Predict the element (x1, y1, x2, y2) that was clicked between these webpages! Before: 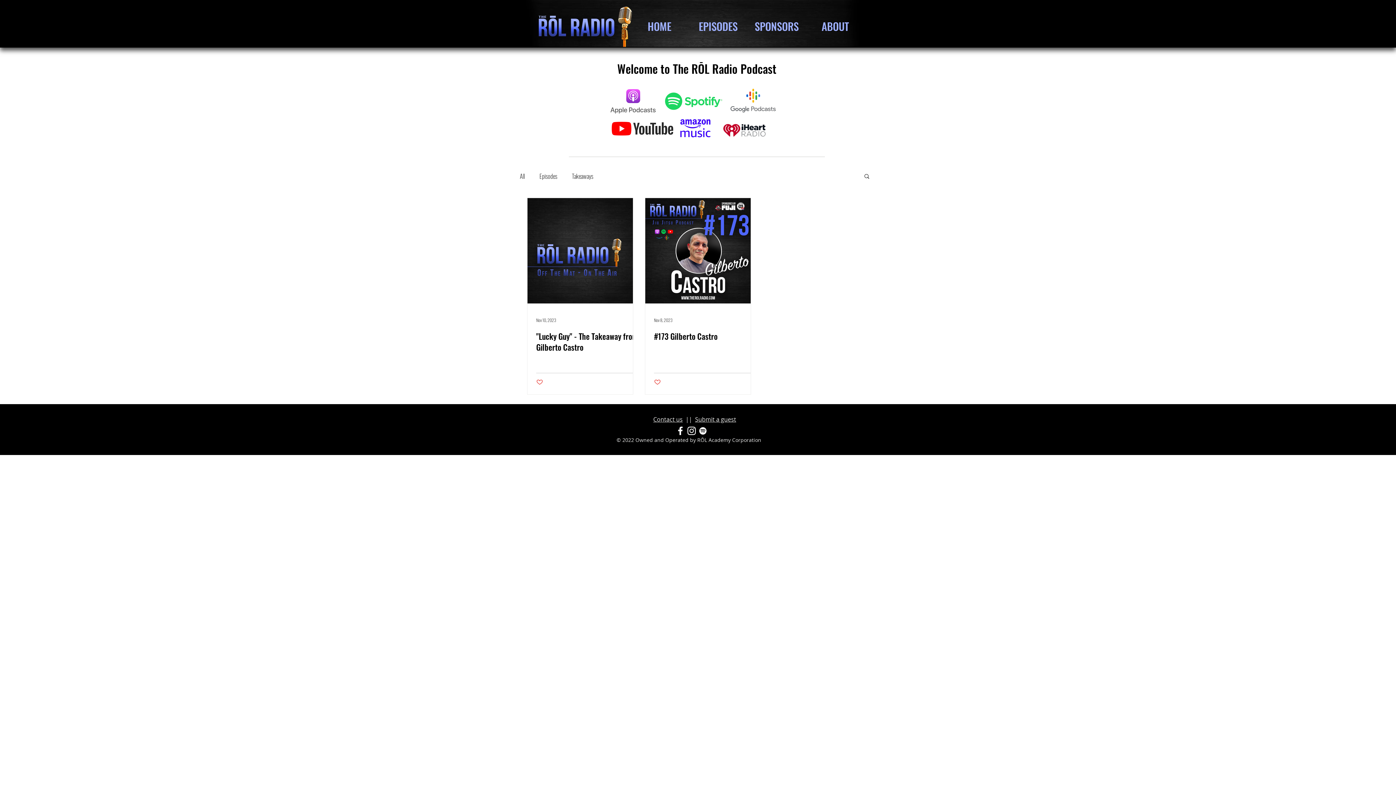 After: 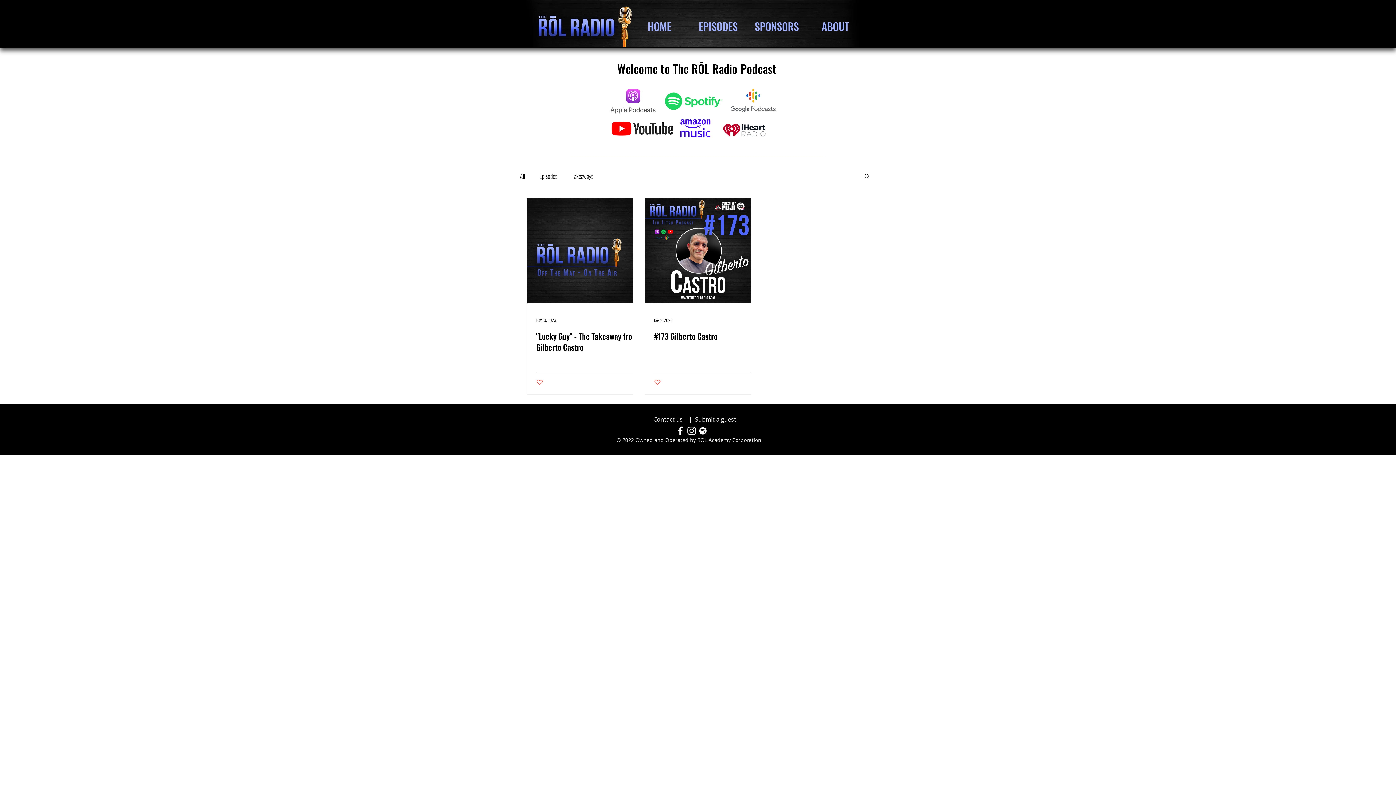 Action: bbox: (686, 425, 697, 436)